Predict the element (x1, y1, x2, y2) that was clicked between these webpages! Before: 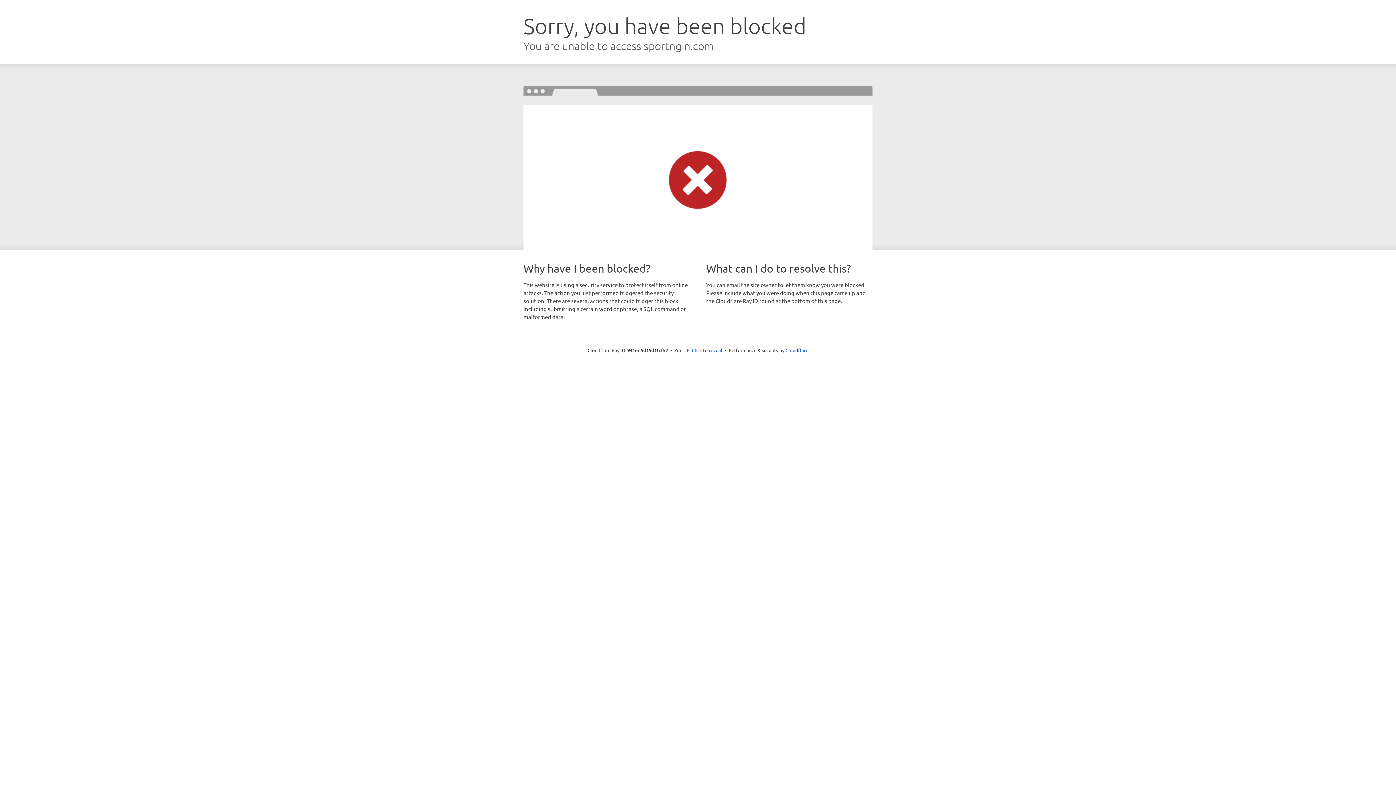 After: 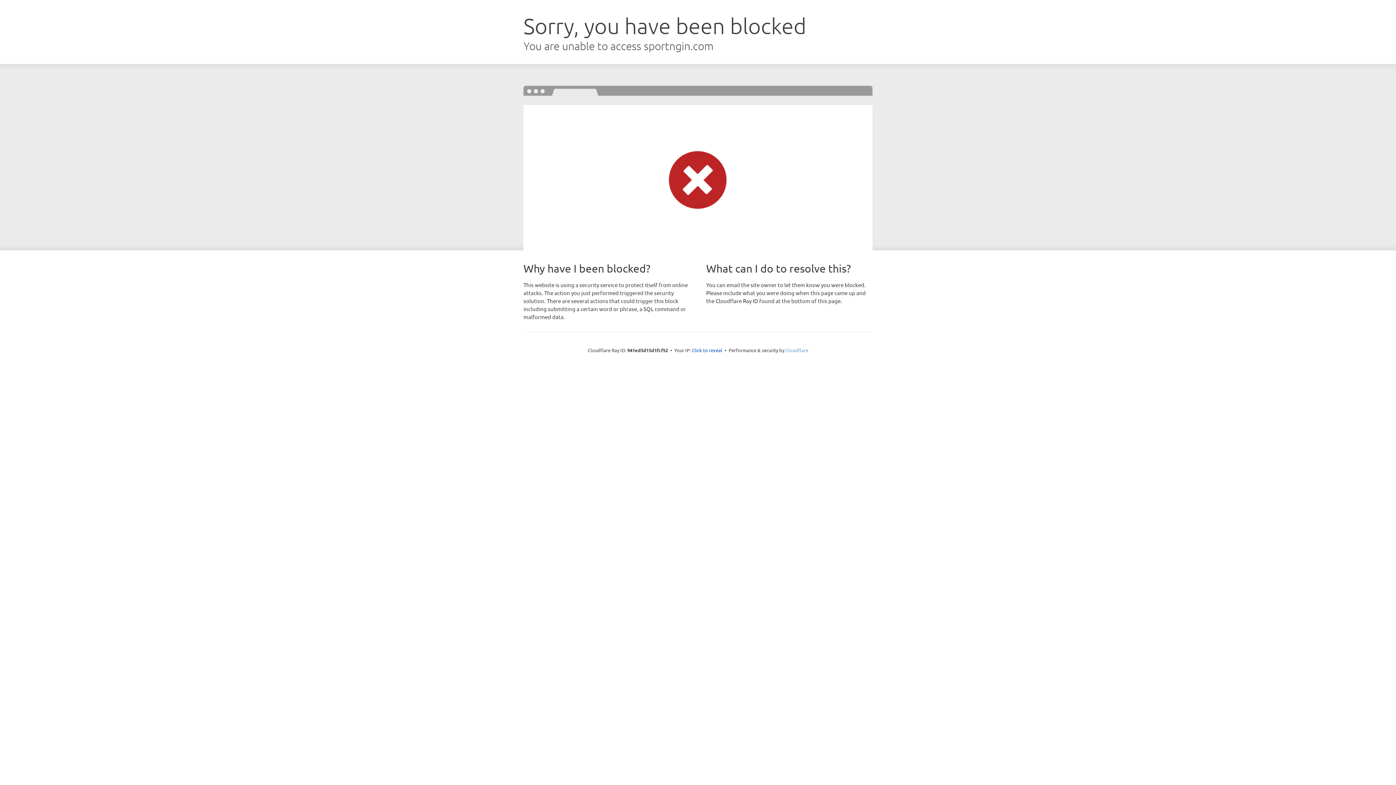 Action: label: Cloudflare bbox: (785, 347, 808, 353)